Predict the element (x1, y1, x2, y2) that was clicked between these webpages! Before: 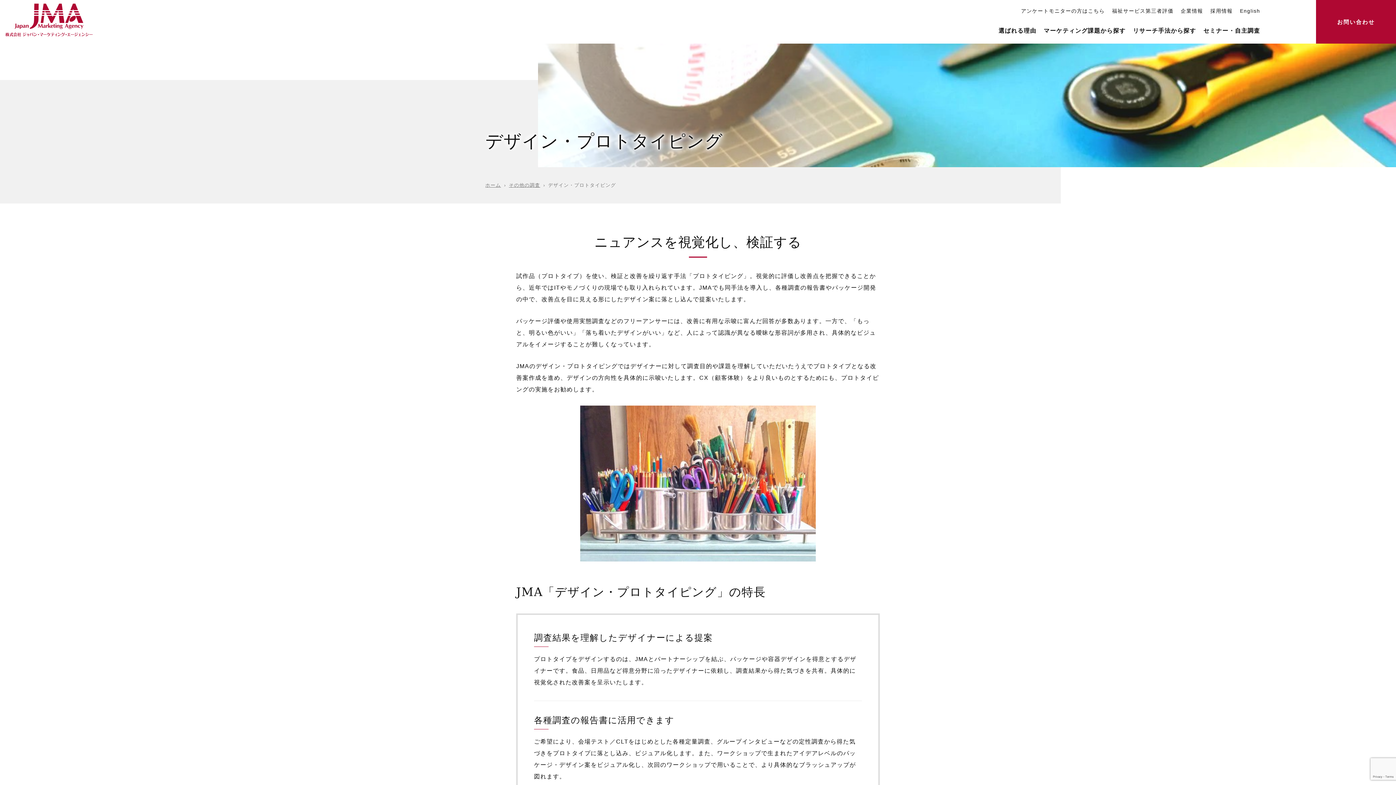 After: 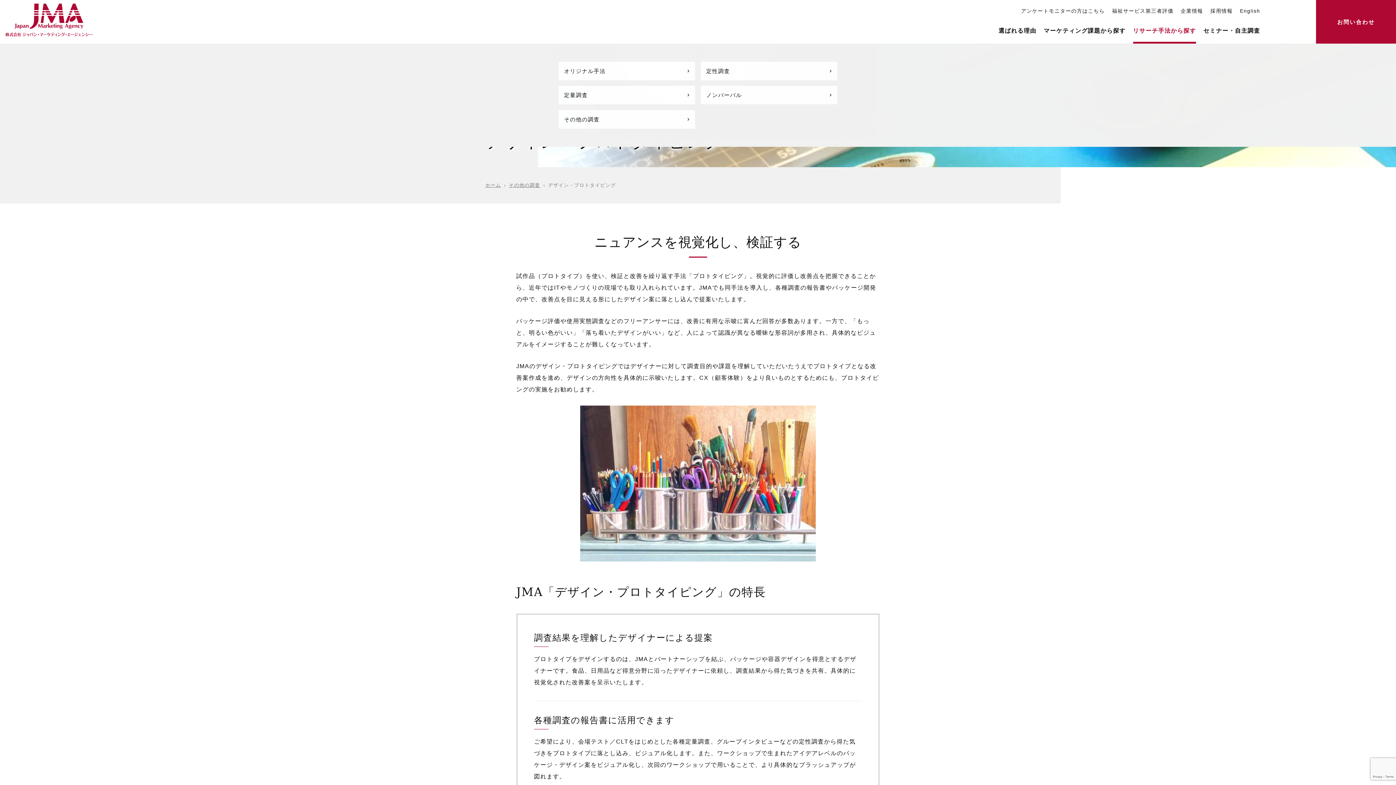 Action: bbox: (1133, 18, 1196, 43) label: リサーチ手法から探す